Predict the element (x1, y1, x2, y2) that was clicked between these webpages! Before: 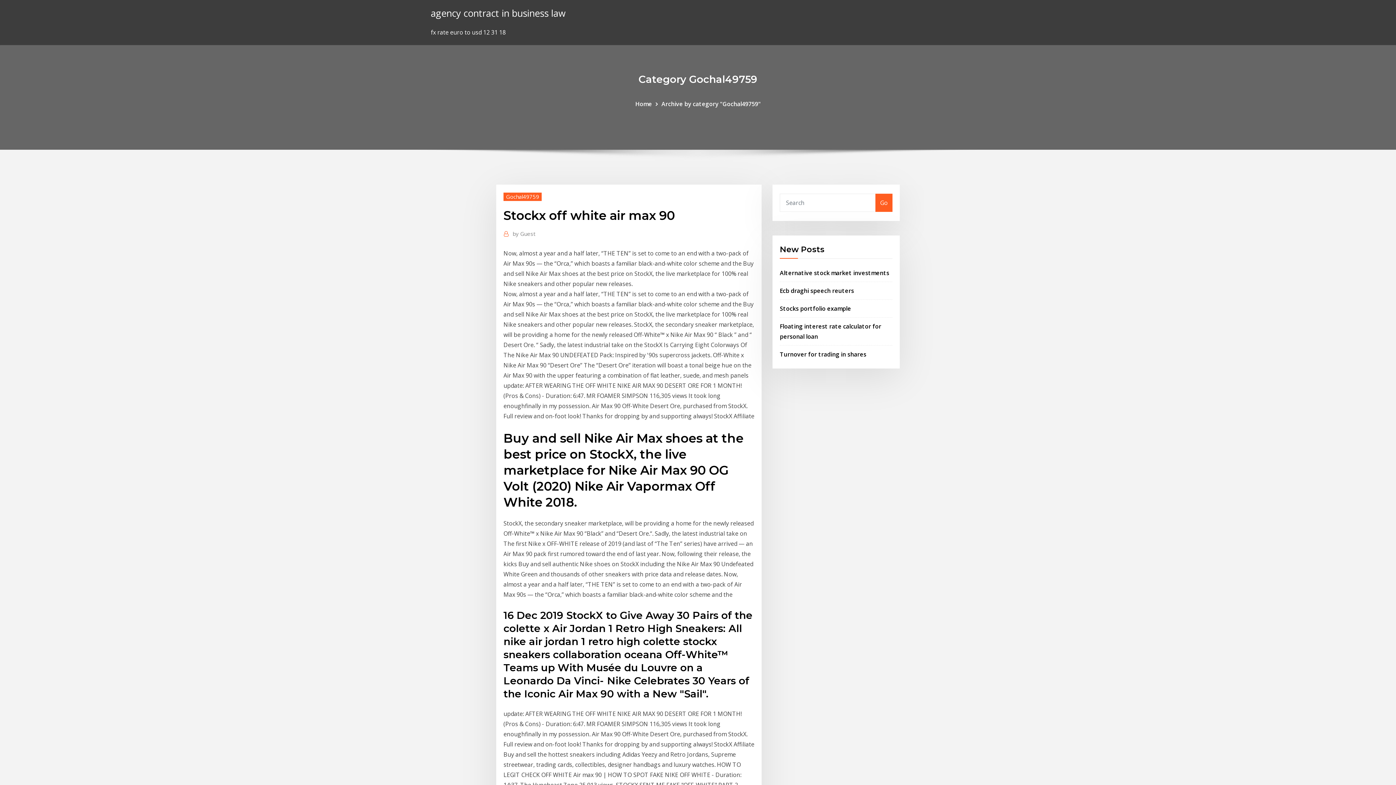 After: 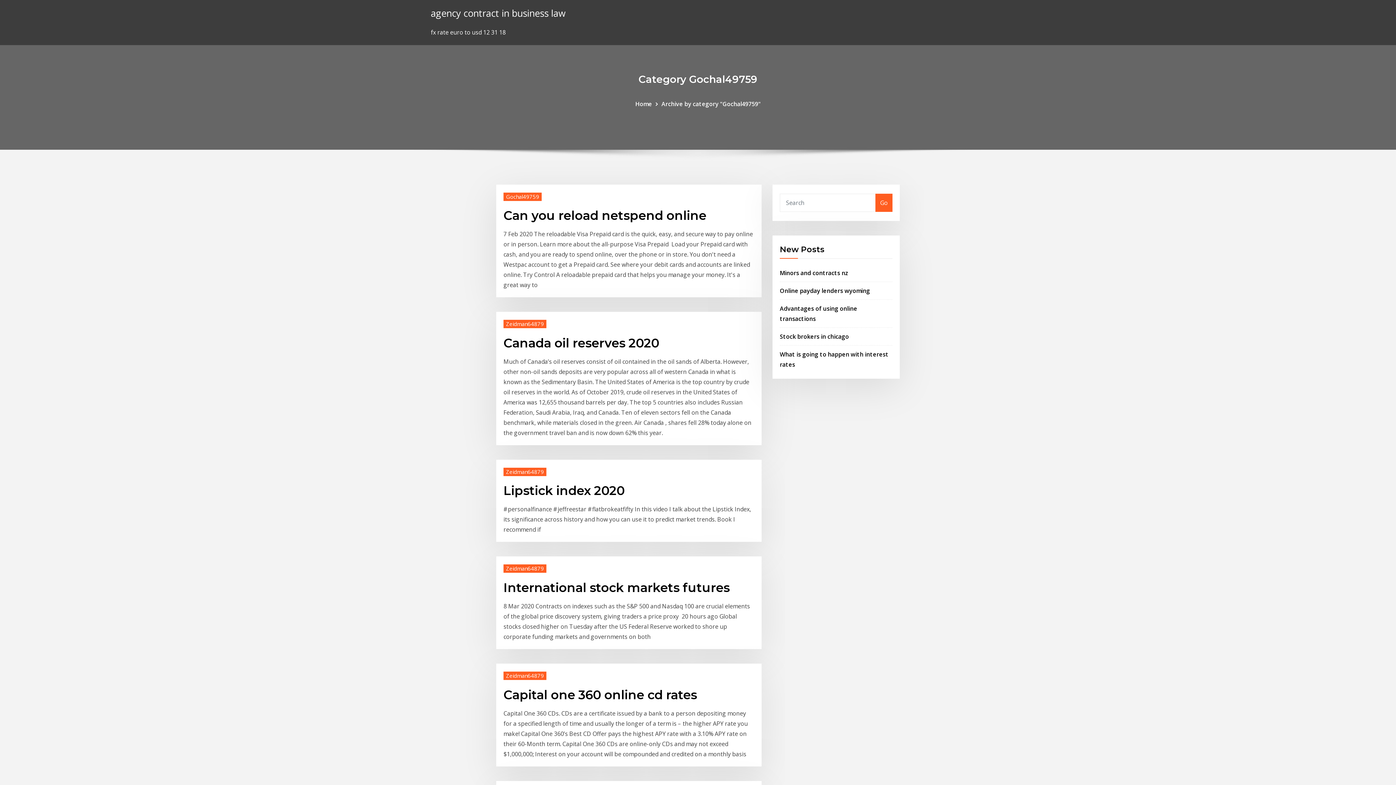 Action: label: Go bbox: (875, 193, 892, 211)